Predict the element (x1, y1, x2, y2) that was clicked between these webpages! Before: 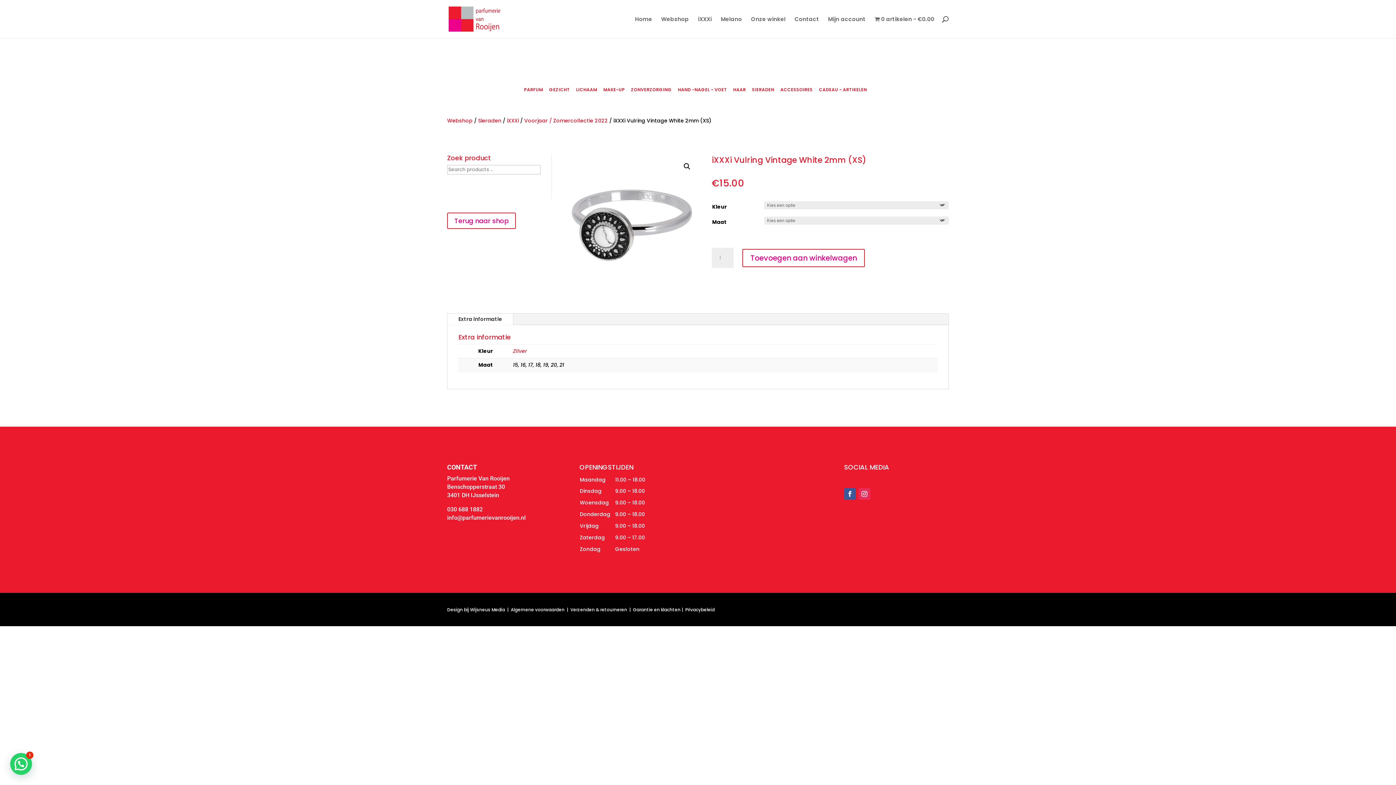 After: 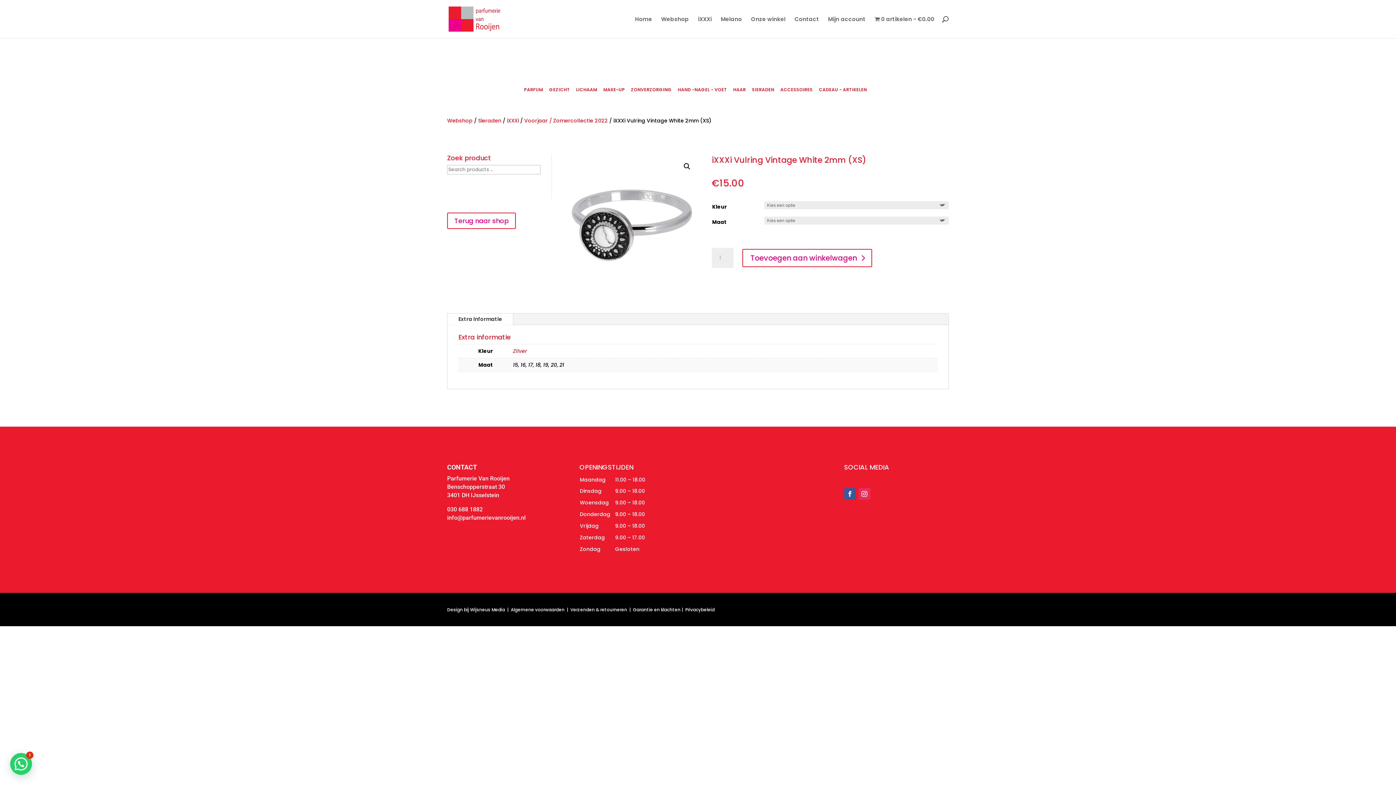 Action: label: Toevoegen aan winkelwagen bbox: (742, 249, 865, 267)